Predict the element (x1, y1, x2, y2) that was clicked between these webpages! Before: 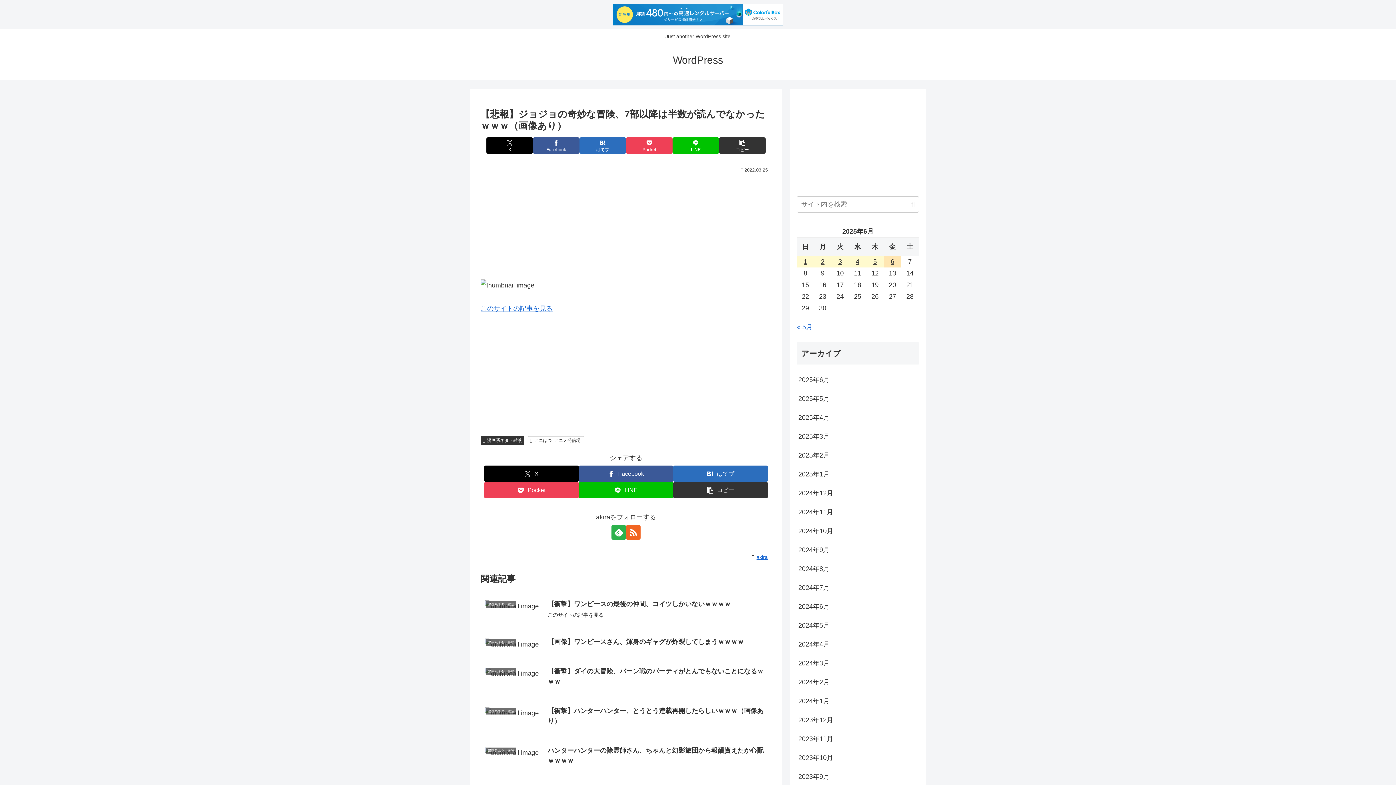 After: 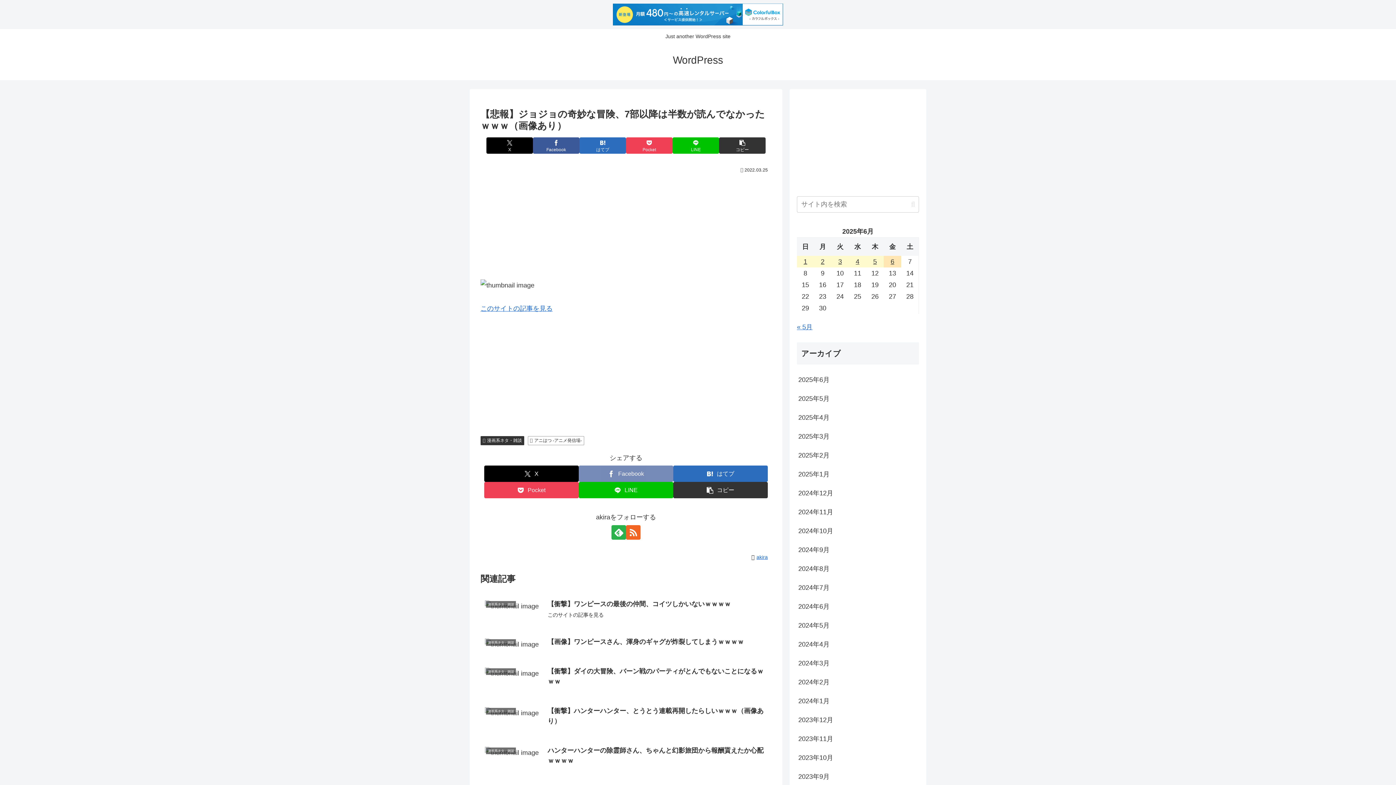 Action: bbox: (578, 465, 673, 482) label: Facebookでシェア